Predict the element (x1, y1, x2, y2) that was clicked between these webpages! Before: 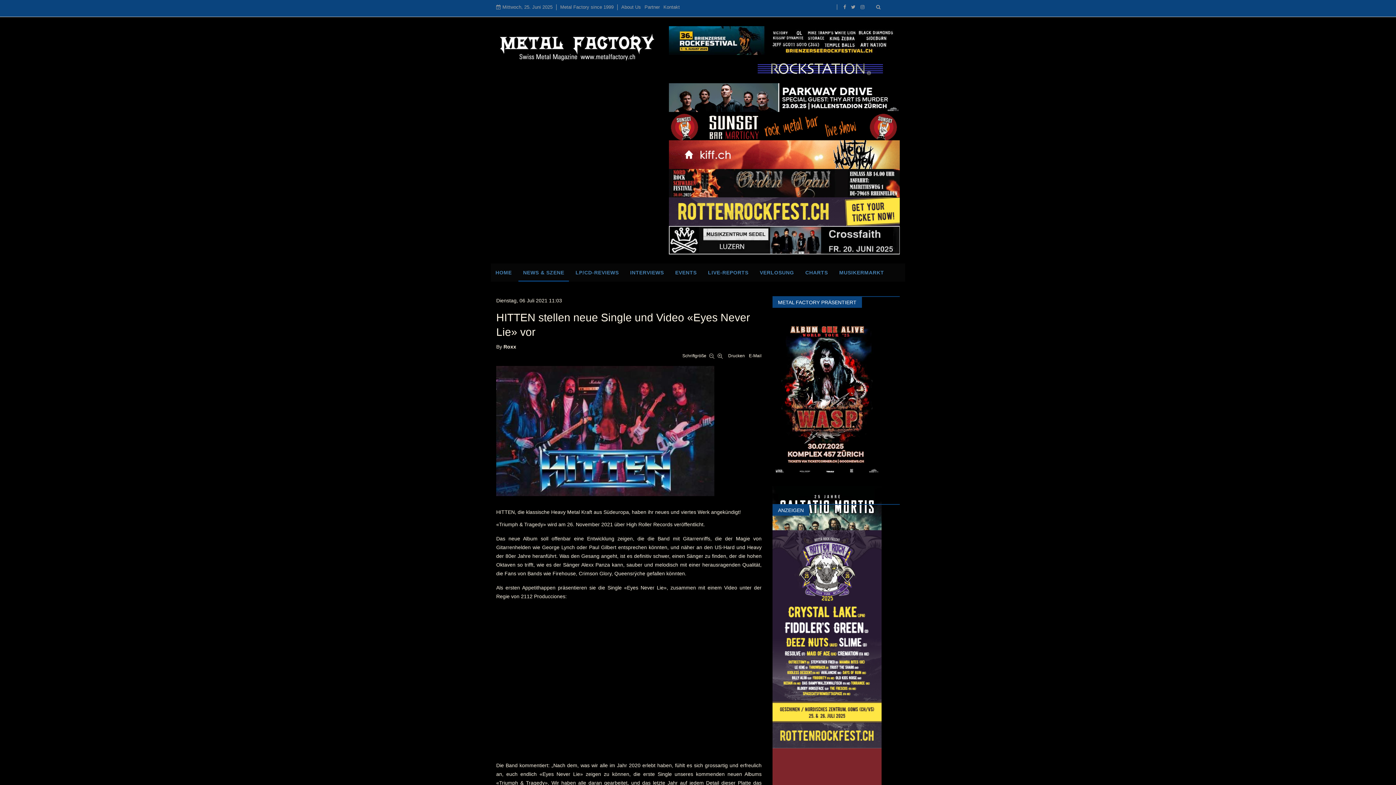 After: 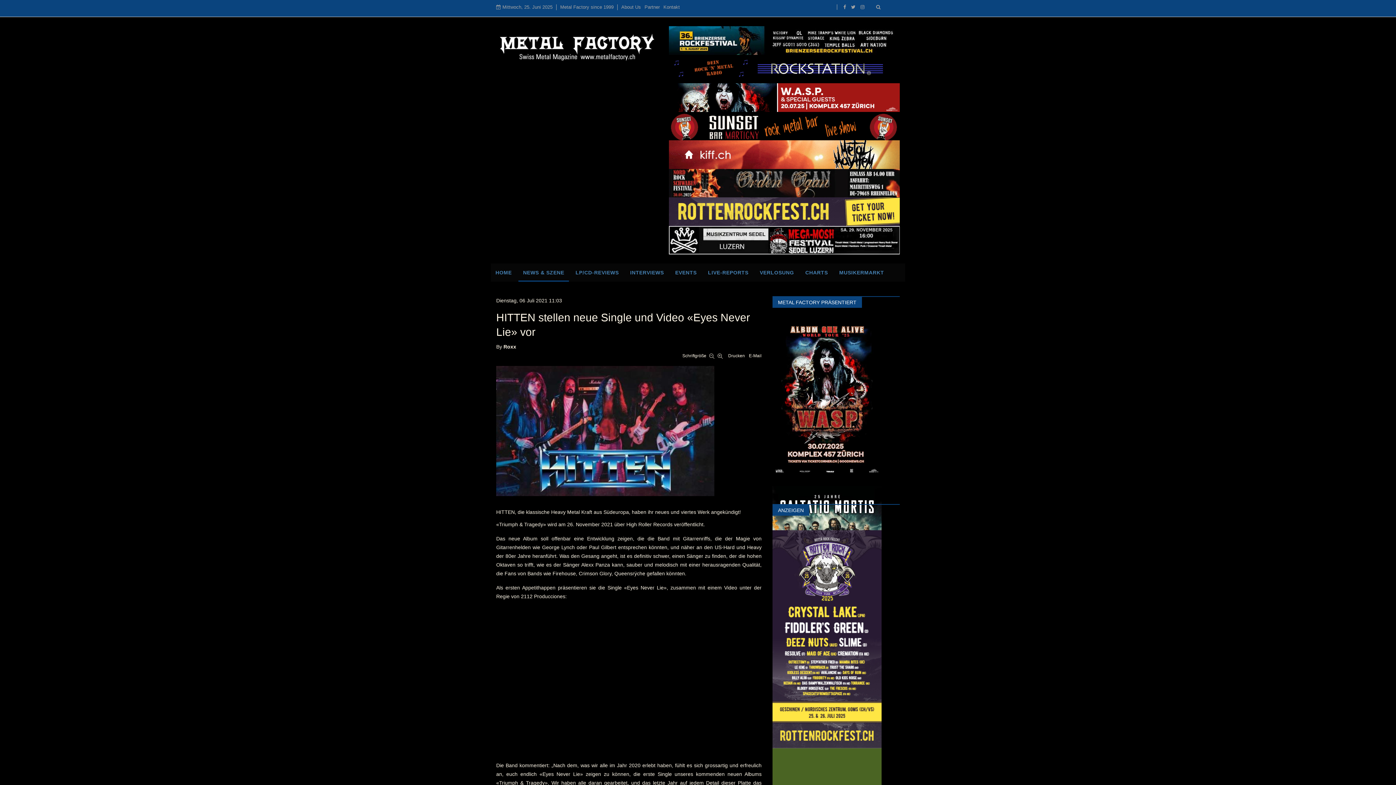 Action: bbox: (772, 322, 881, 476)